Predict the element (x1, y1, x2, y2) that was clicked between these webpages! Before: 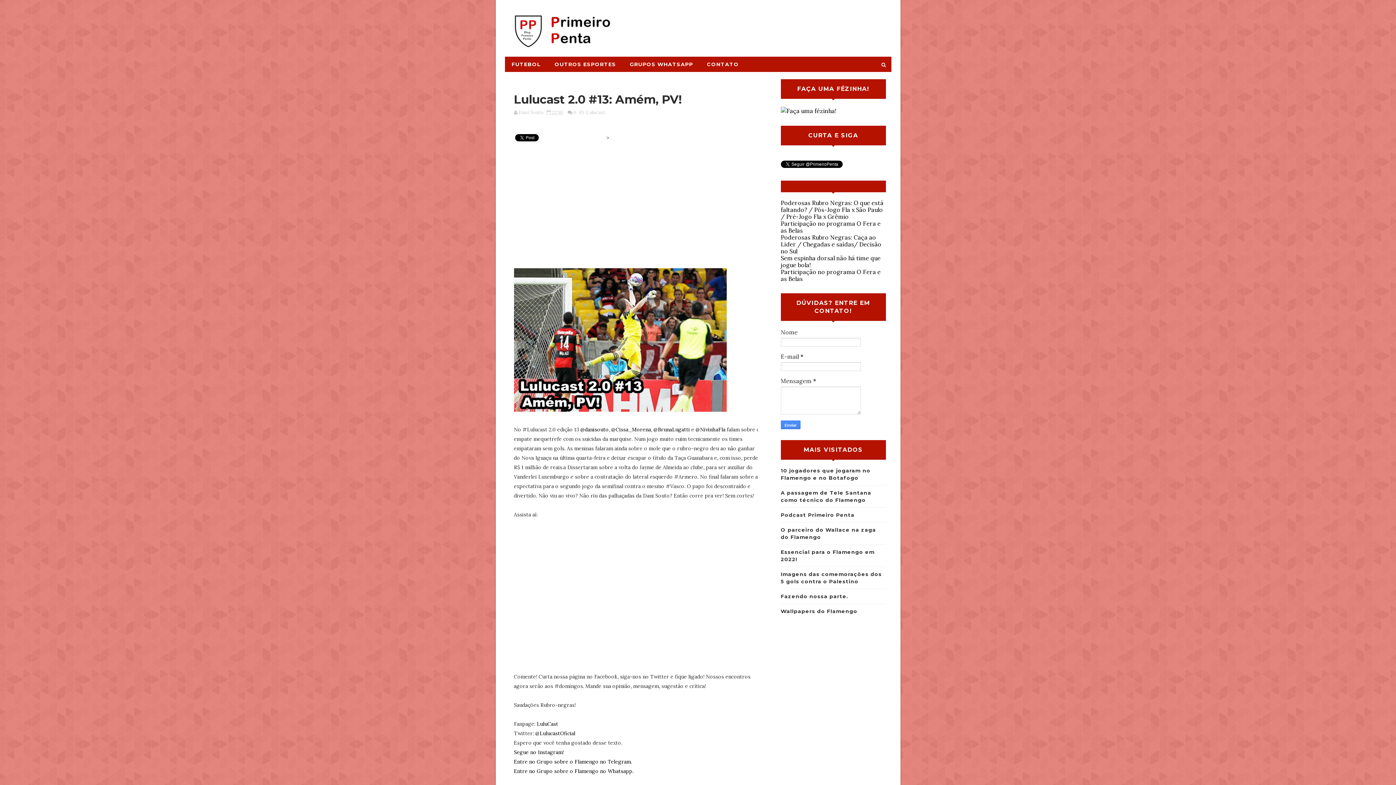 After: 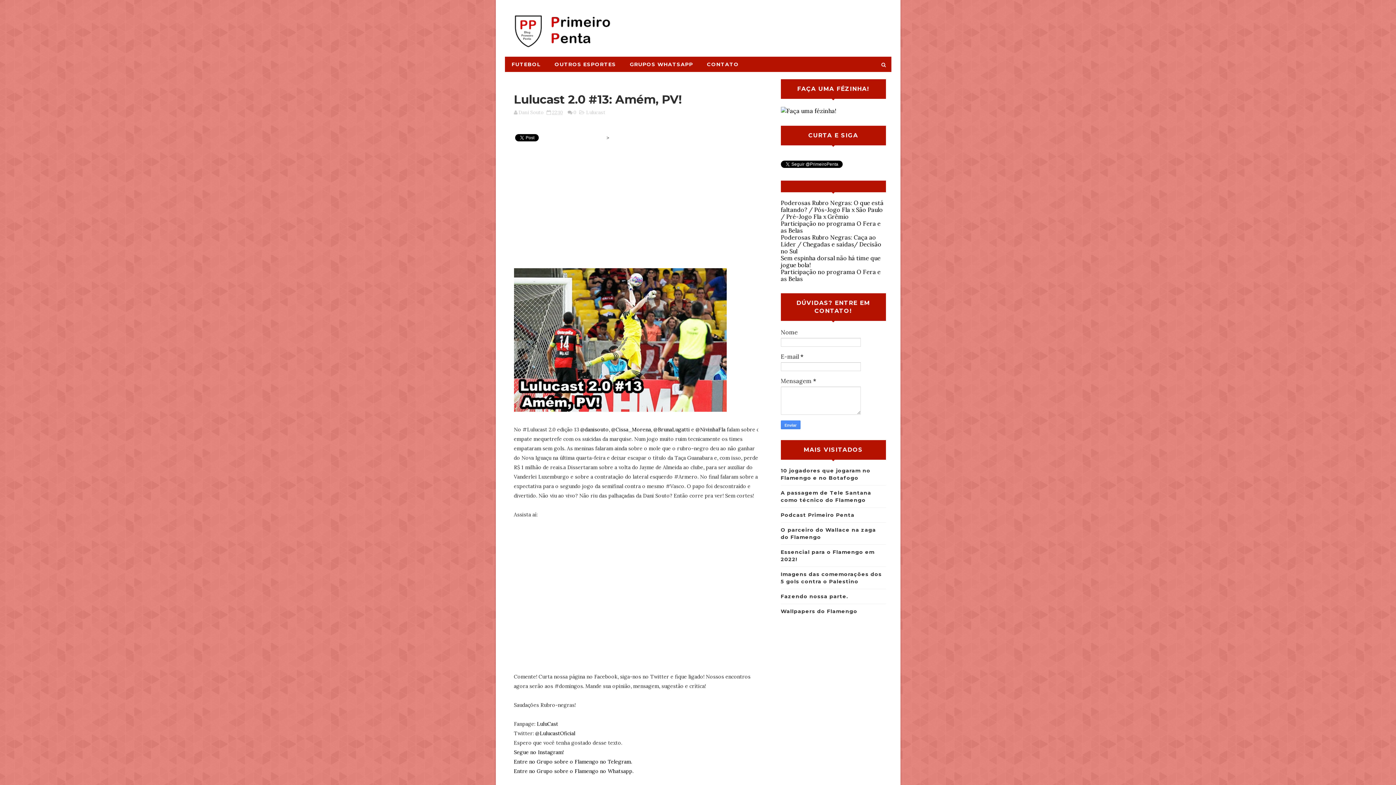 Action: label: LuluCast bbox: (536, 721, 558, 727)